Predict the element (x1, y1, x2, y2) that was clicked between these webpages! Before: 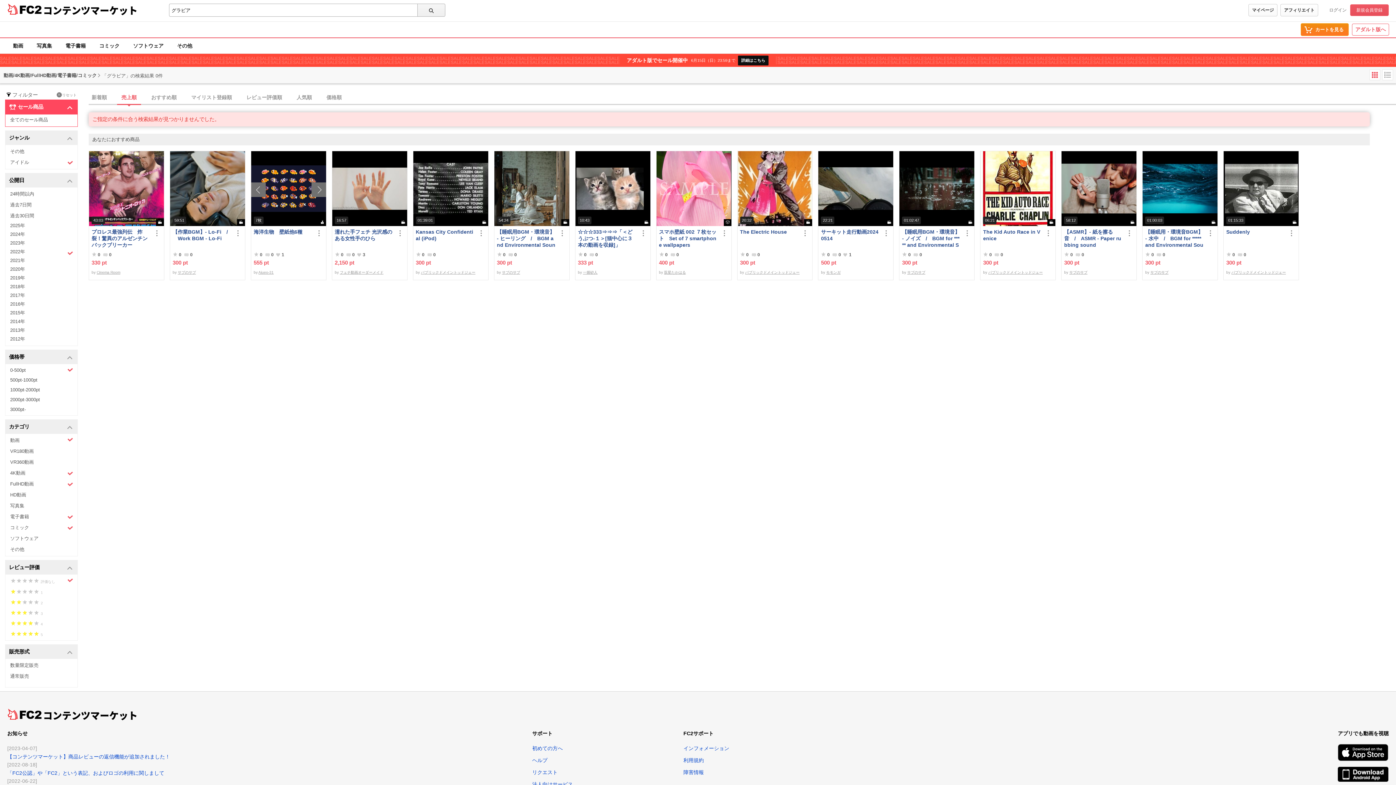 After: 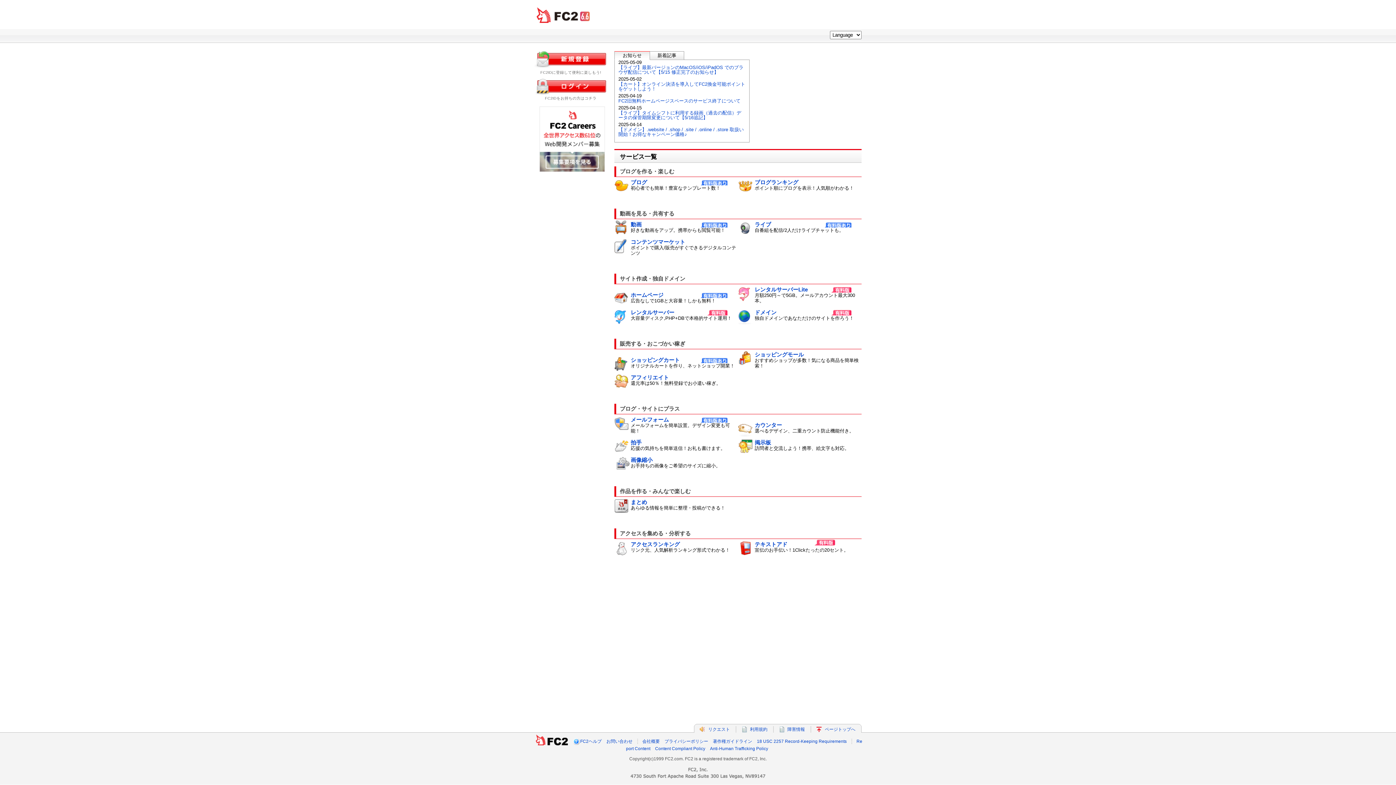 Action: bbox: (7, 2, 41, 15)